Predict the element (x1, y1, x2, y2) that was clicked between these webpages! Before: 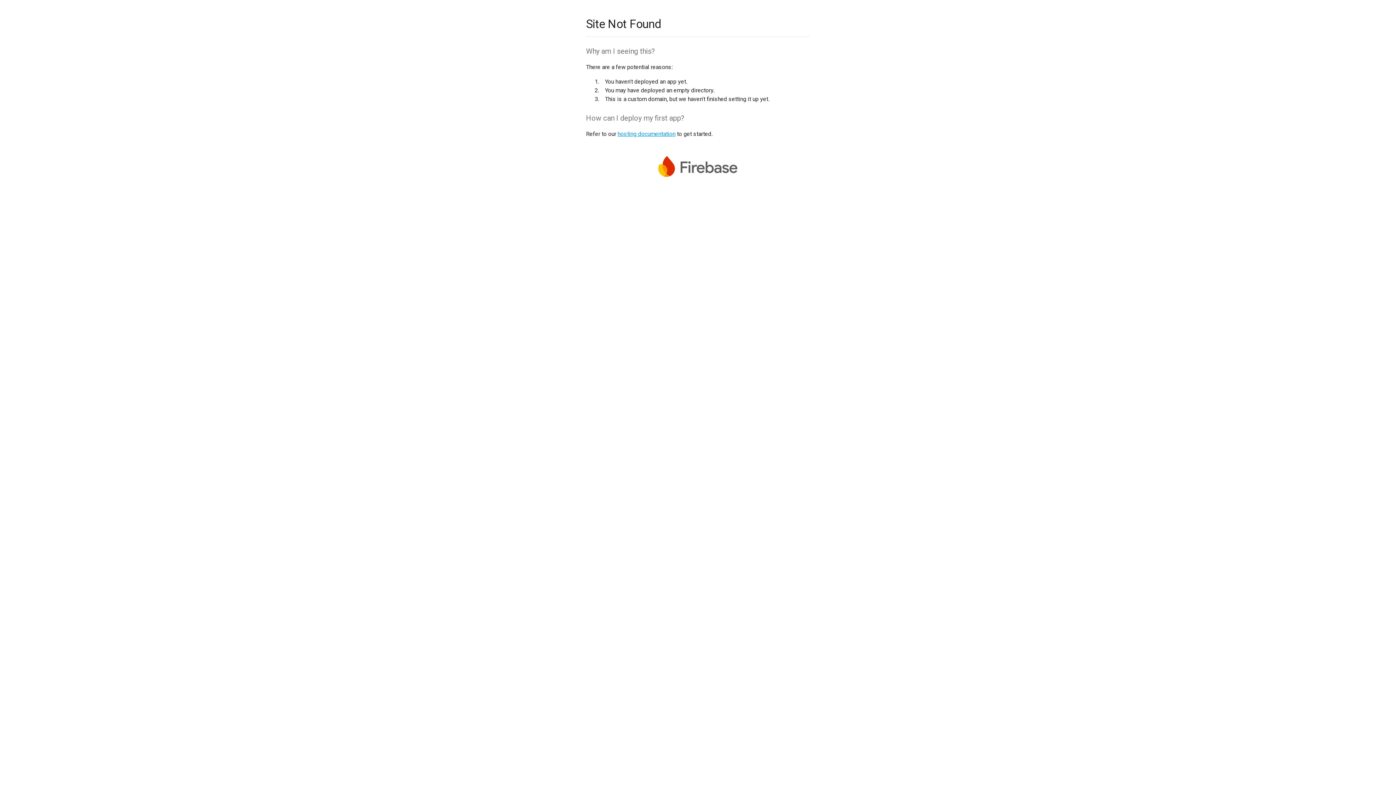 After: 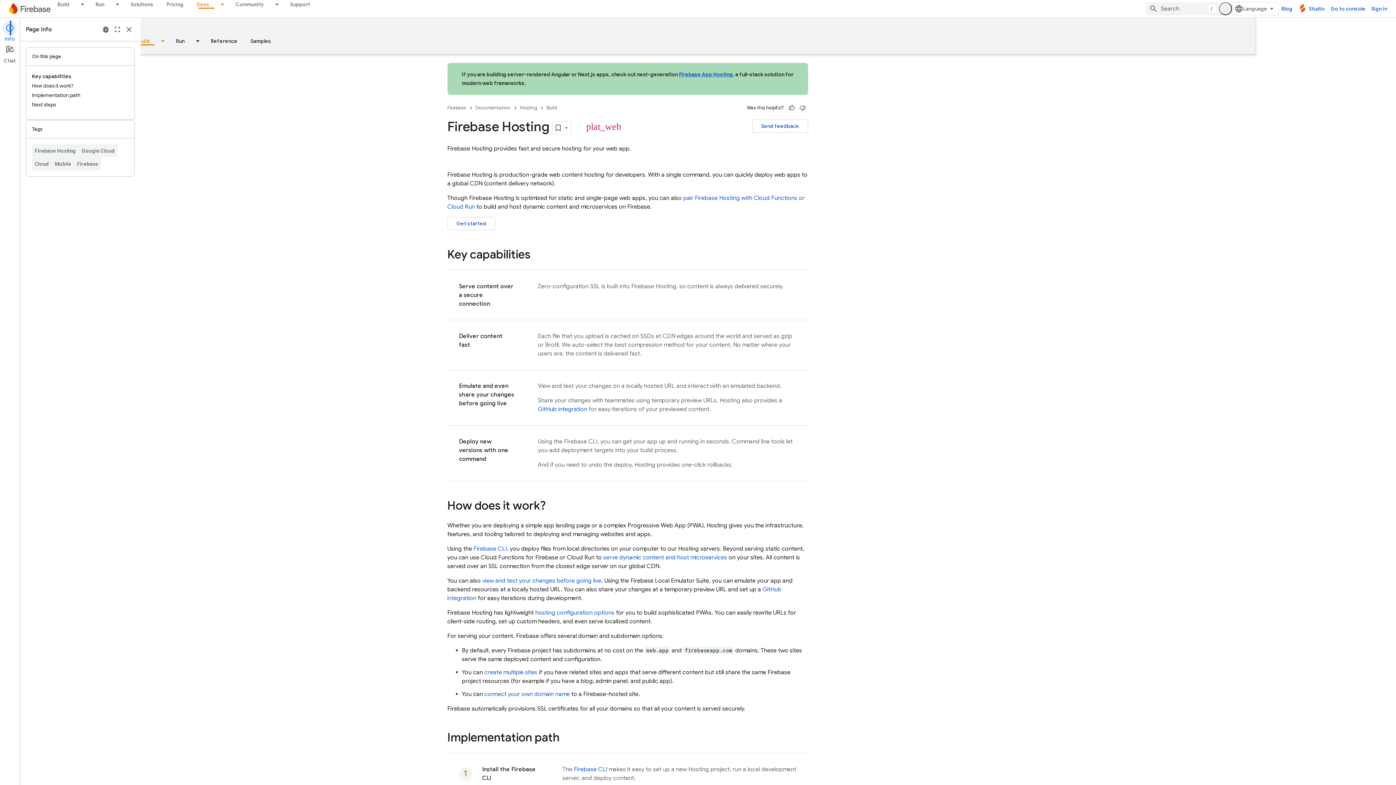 Action: label: hosting documentation bbox: (617, 130, 675, 137)